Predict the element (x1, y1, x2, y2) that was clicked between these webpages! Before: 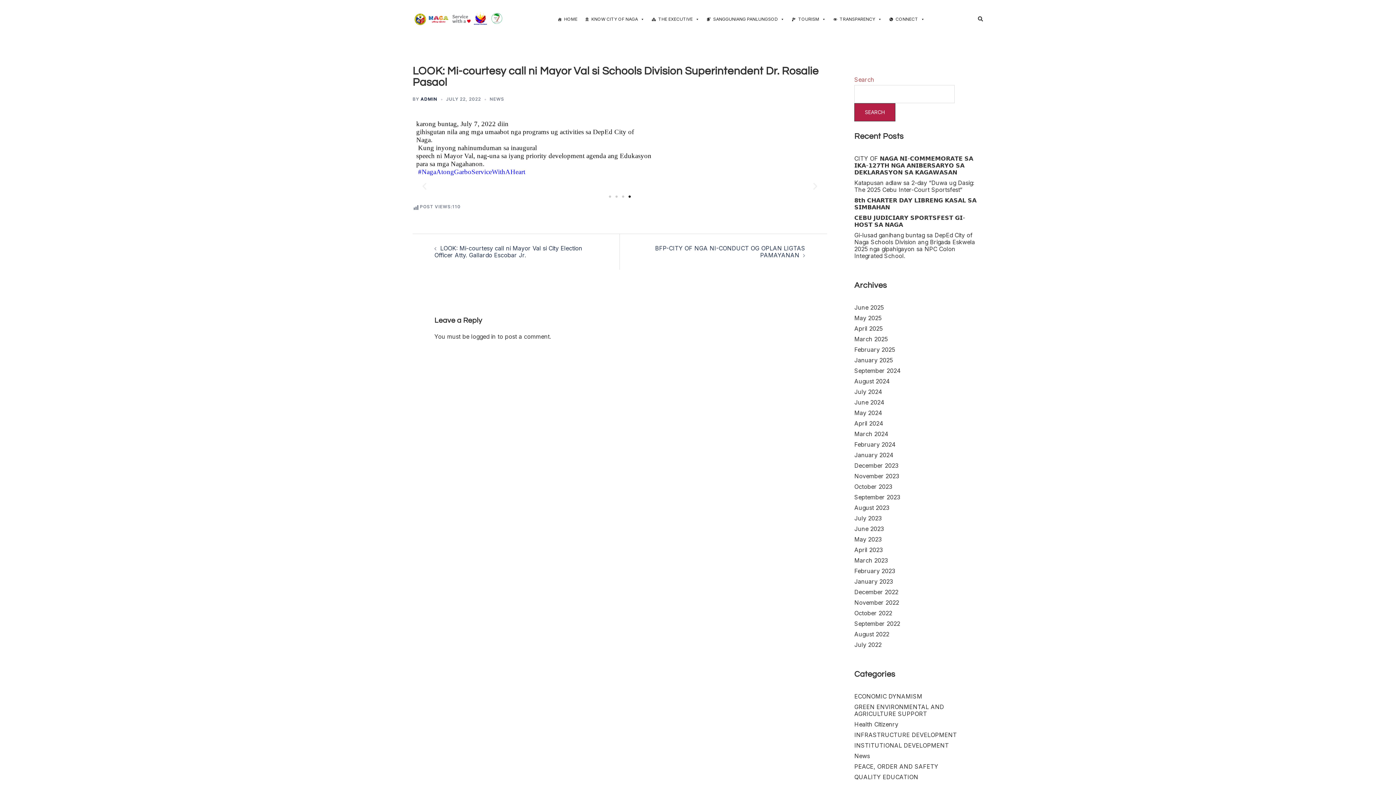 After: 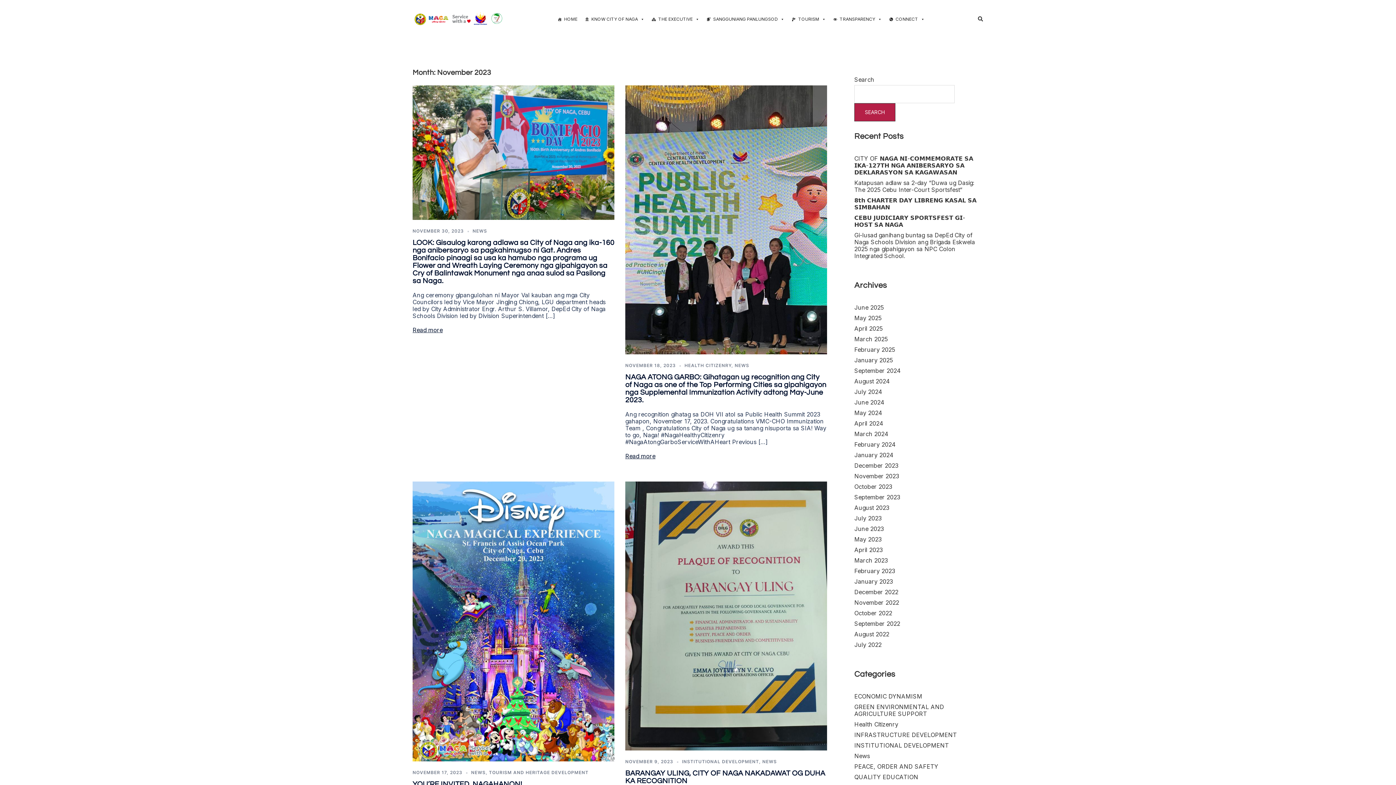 Action: label: November 2023 bbox: (854, 472, 899, 479)